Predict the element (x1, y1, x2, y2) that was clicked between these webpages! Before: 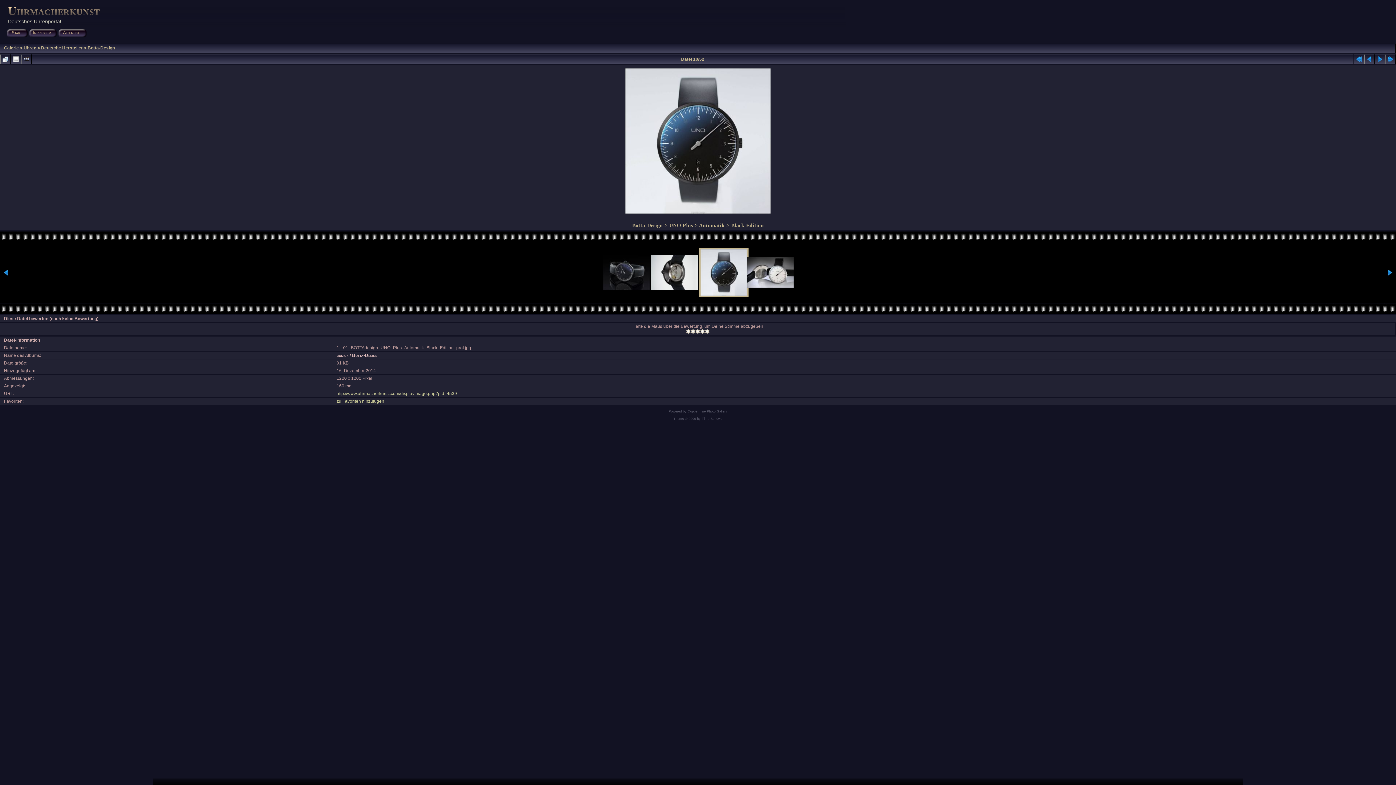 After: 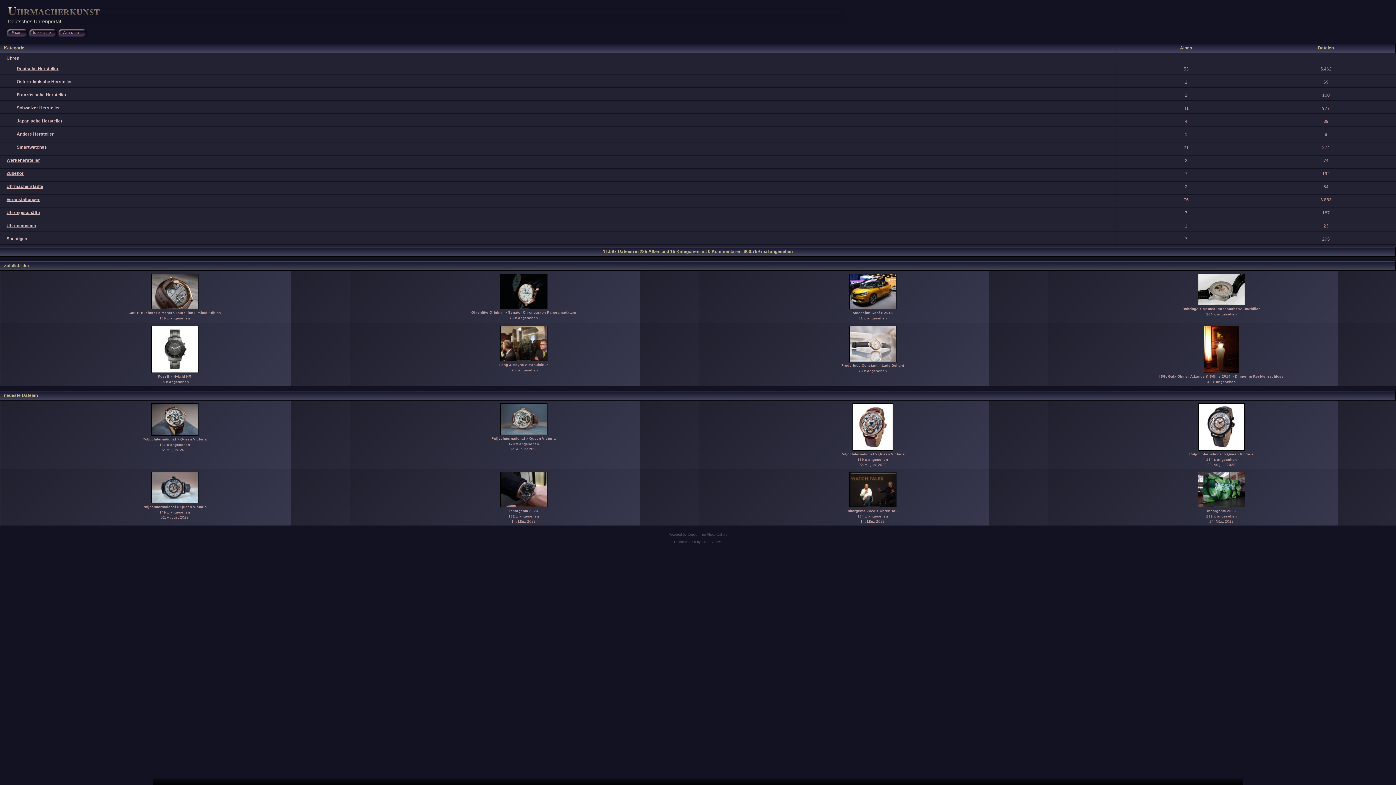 Action: label: Galerie bbox: (4, 45, 18, 50)